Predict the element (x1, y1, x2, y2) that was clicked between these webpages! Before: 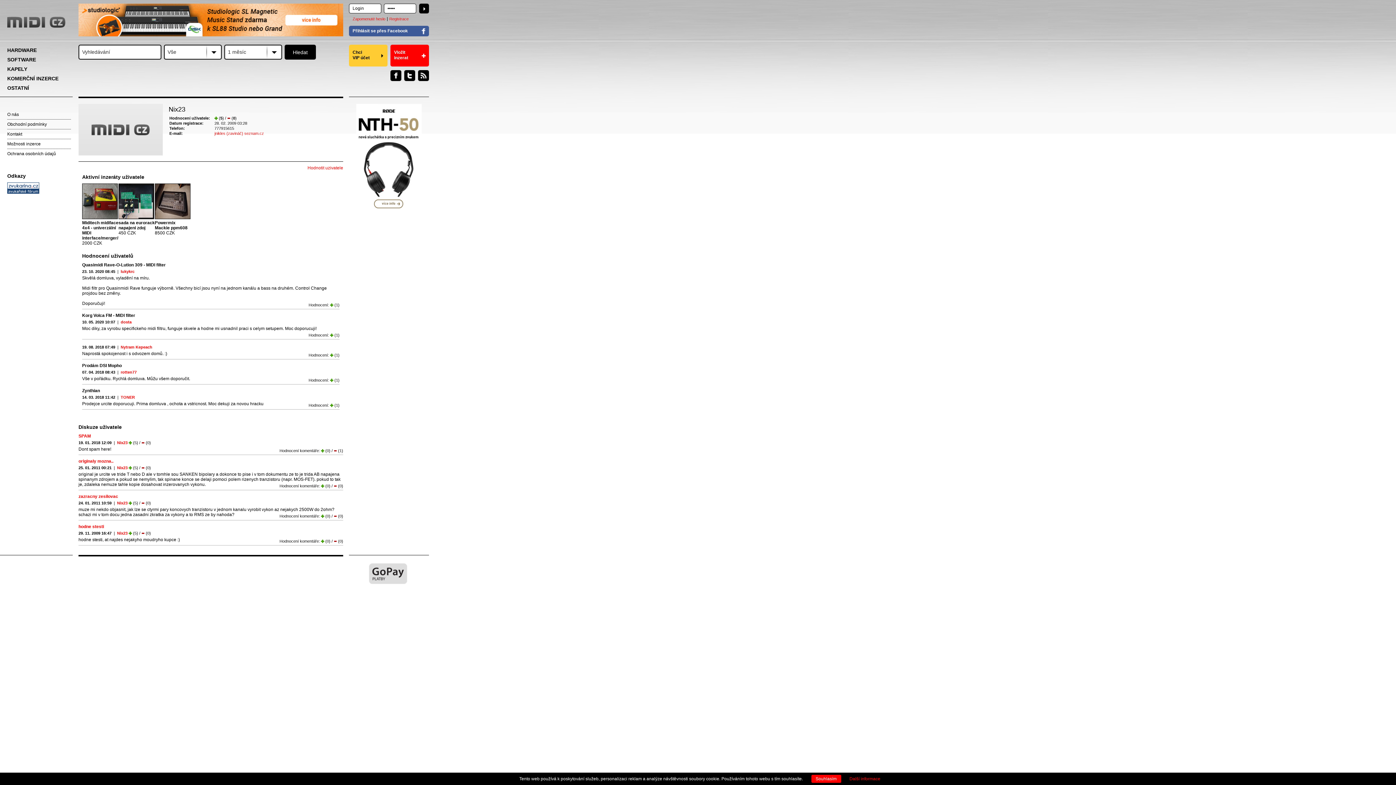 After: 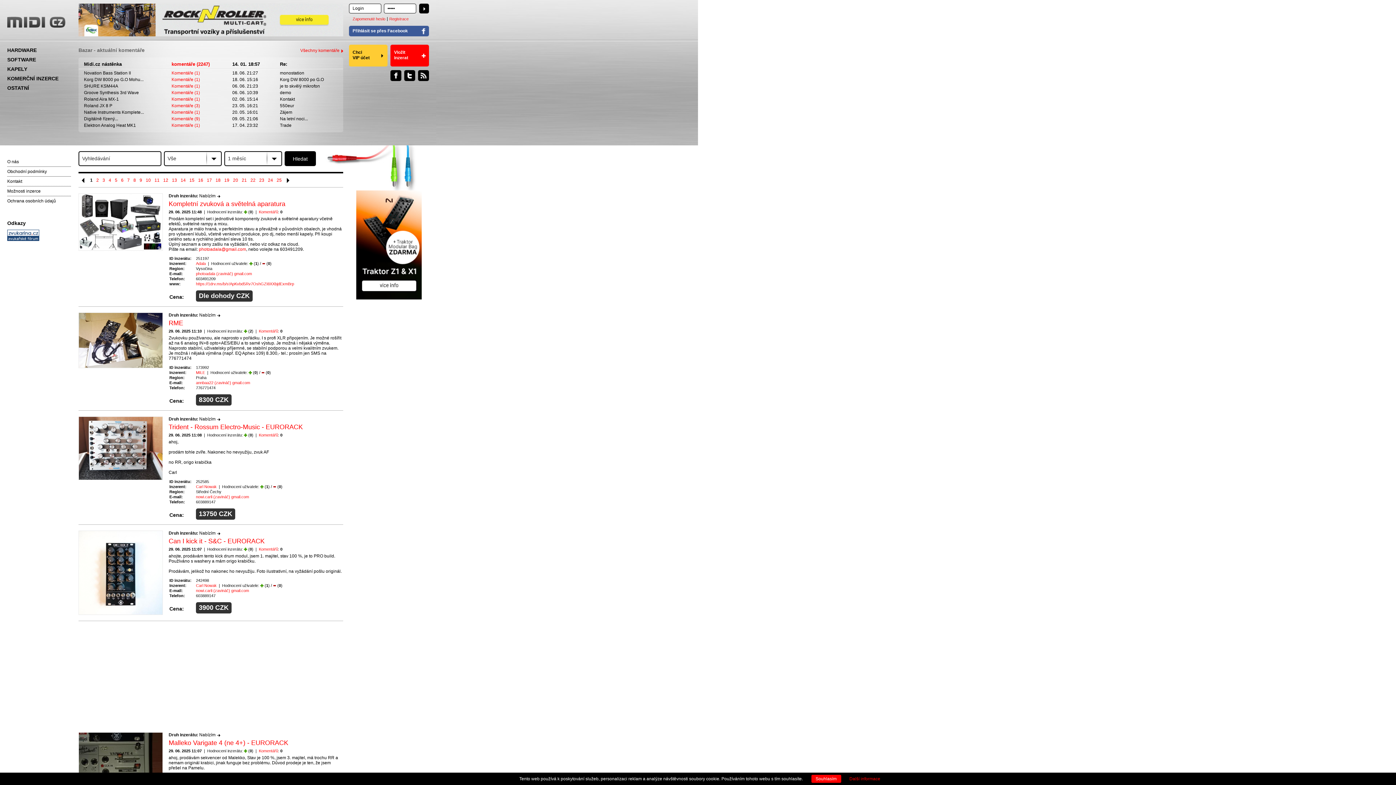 Action: label: MIDI.CZ bbox: (7, 16, 65, 27)